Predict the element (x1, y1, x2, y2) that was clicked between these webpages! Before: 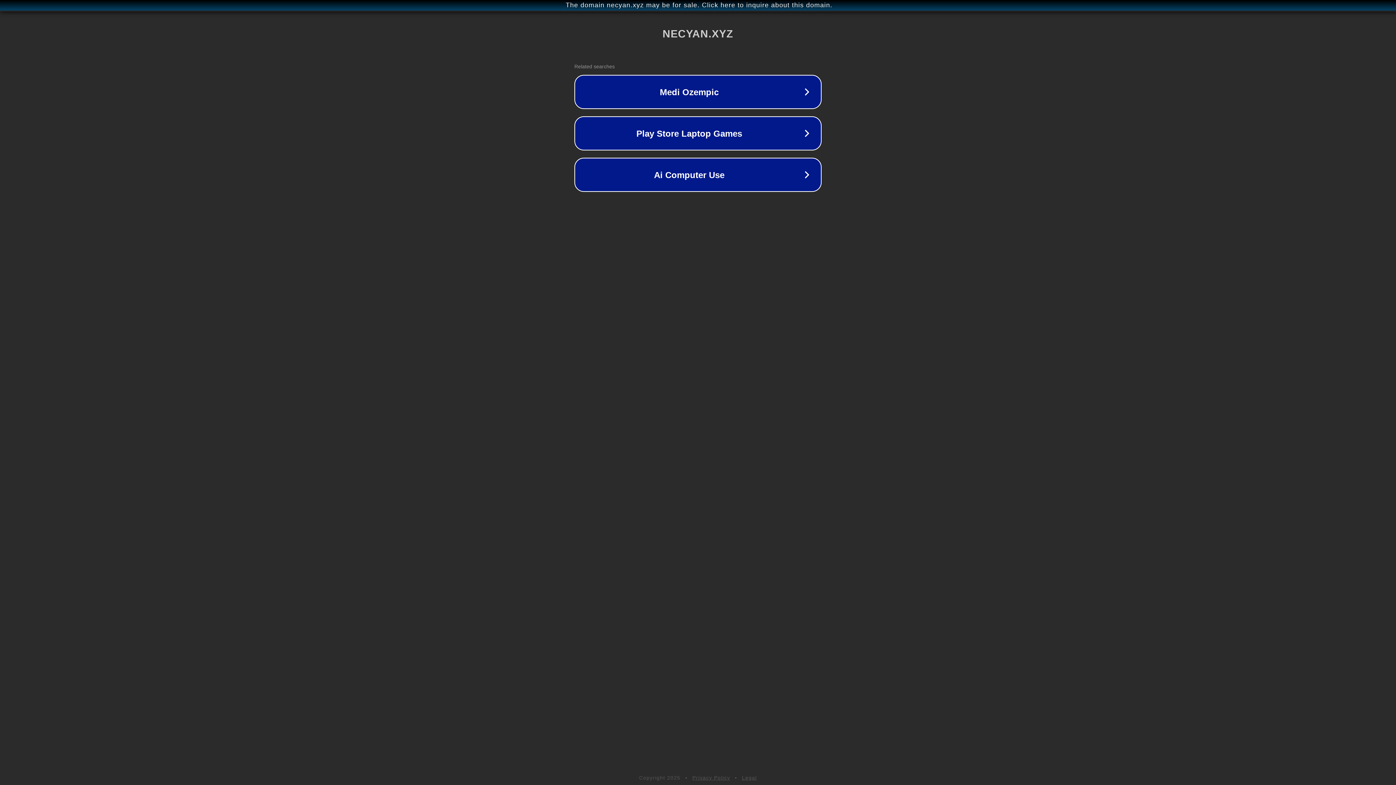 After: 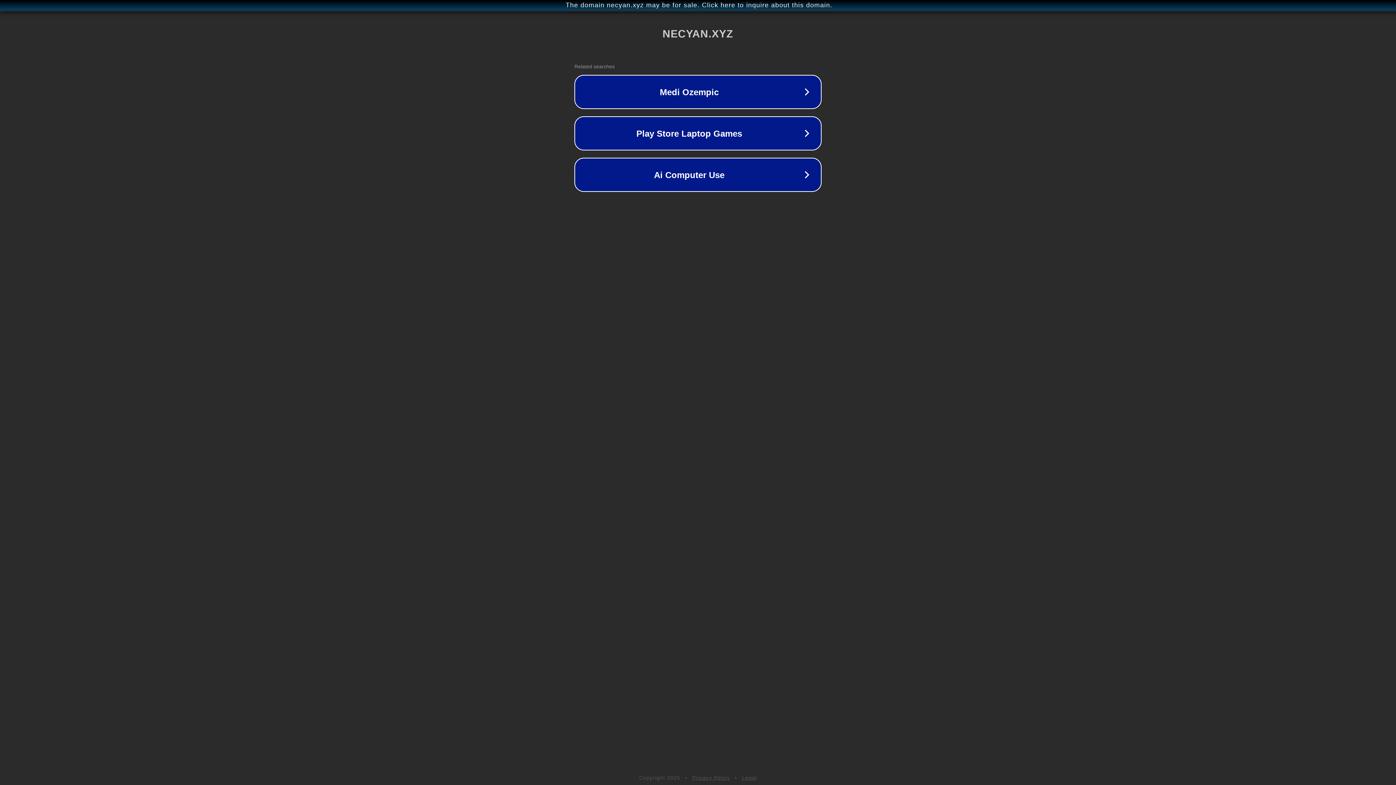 Action: bbox: (692, 775, 730, 781) label: Privacy Policy